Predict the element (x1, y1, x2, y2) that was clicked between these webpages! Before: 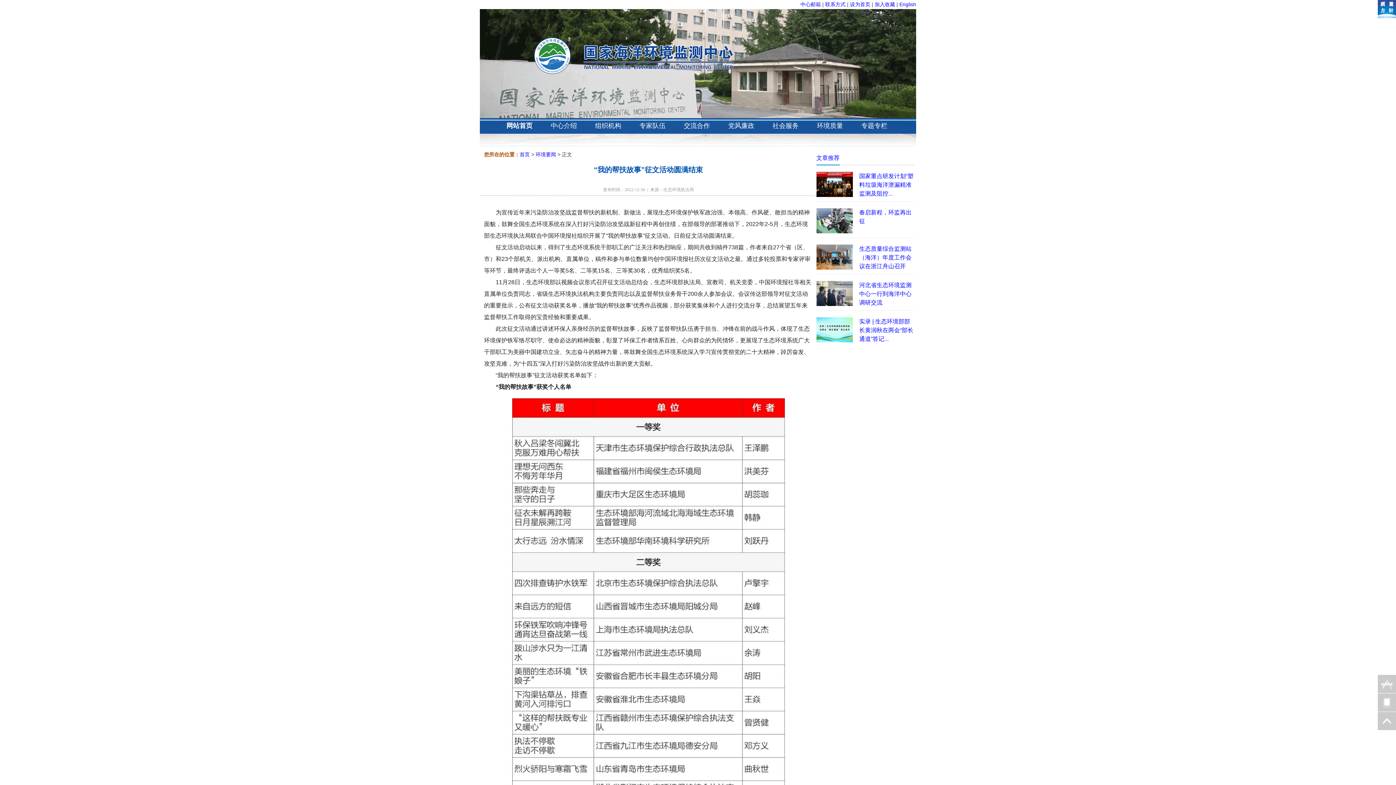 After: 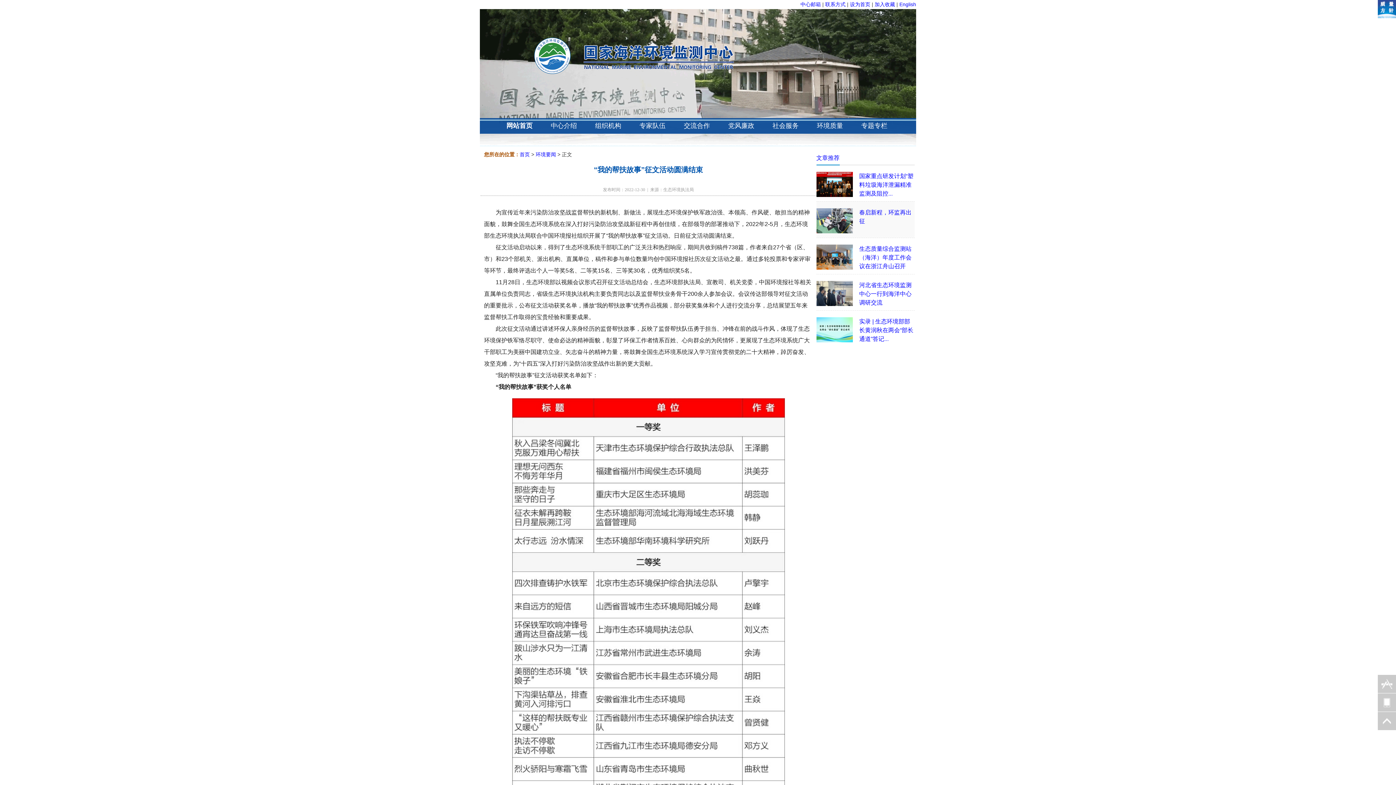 Action: bbox: (816, 208, 852, 233)